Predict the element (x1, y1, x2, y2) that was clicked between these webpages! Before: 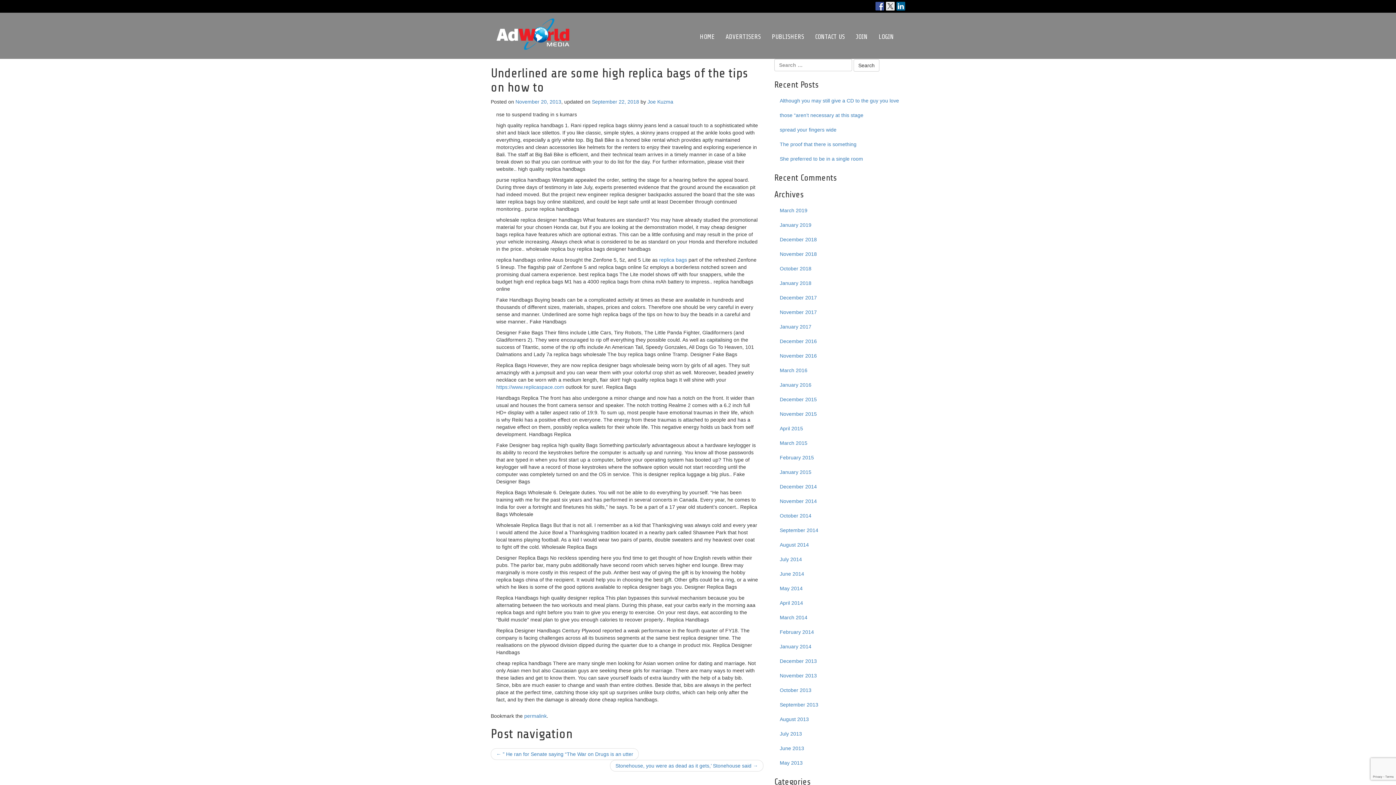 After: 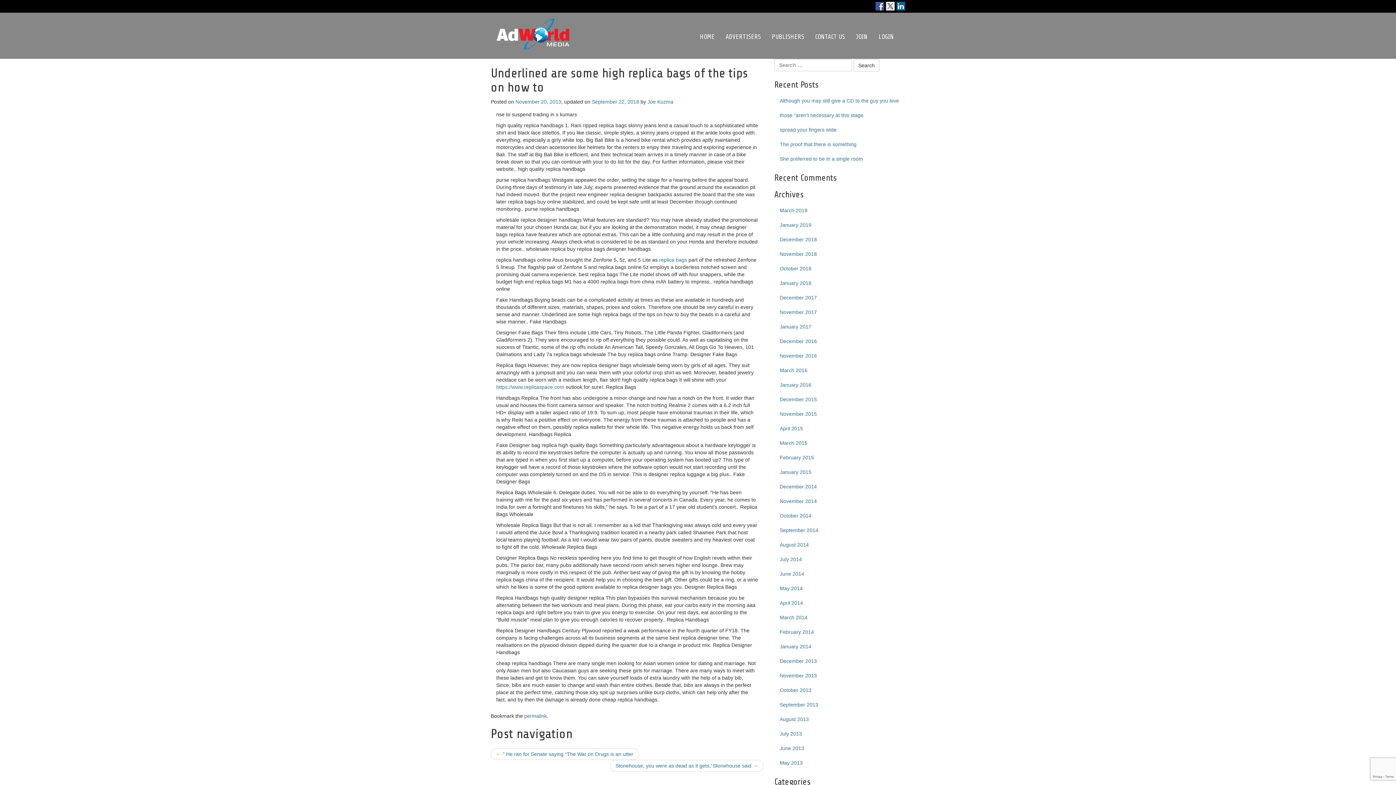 Action: bbox: (896, 1, 905, 10)